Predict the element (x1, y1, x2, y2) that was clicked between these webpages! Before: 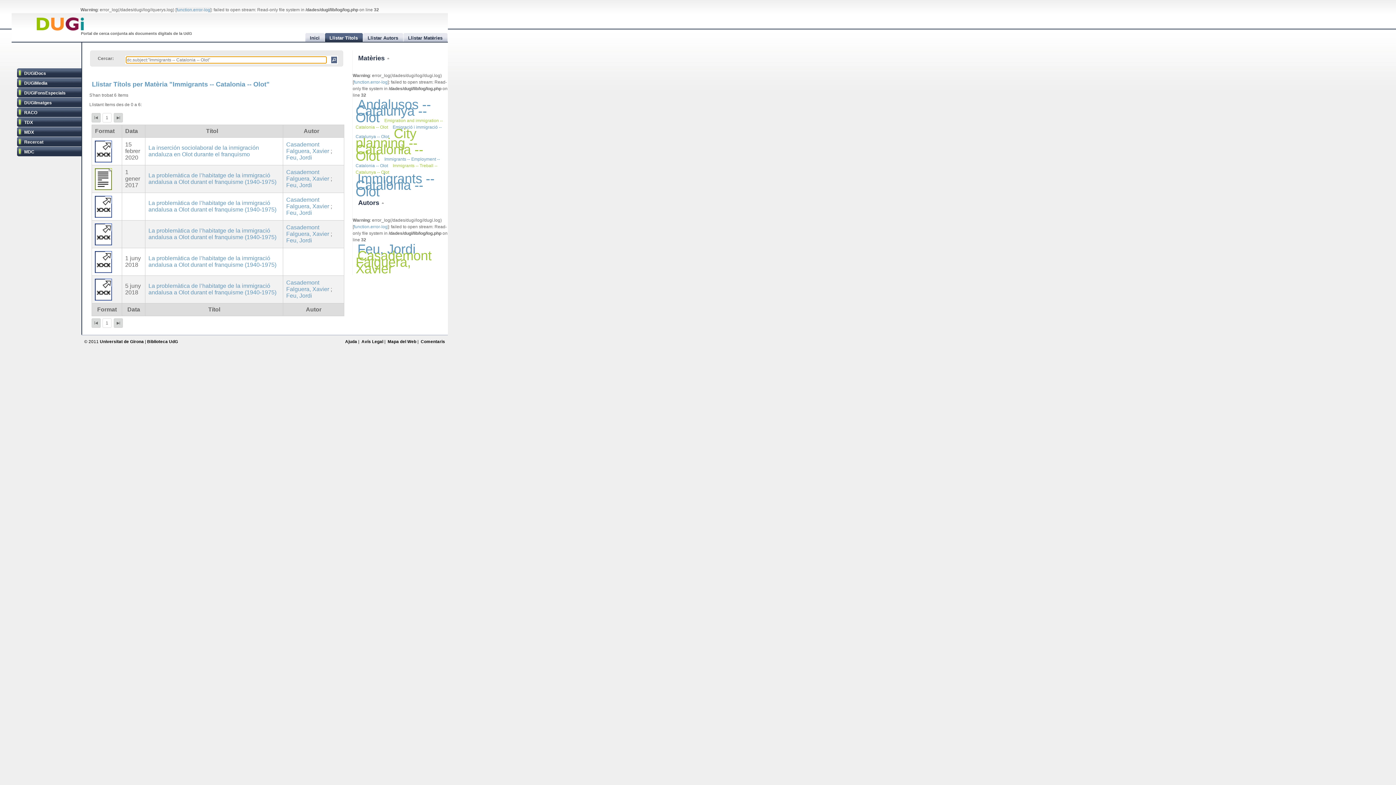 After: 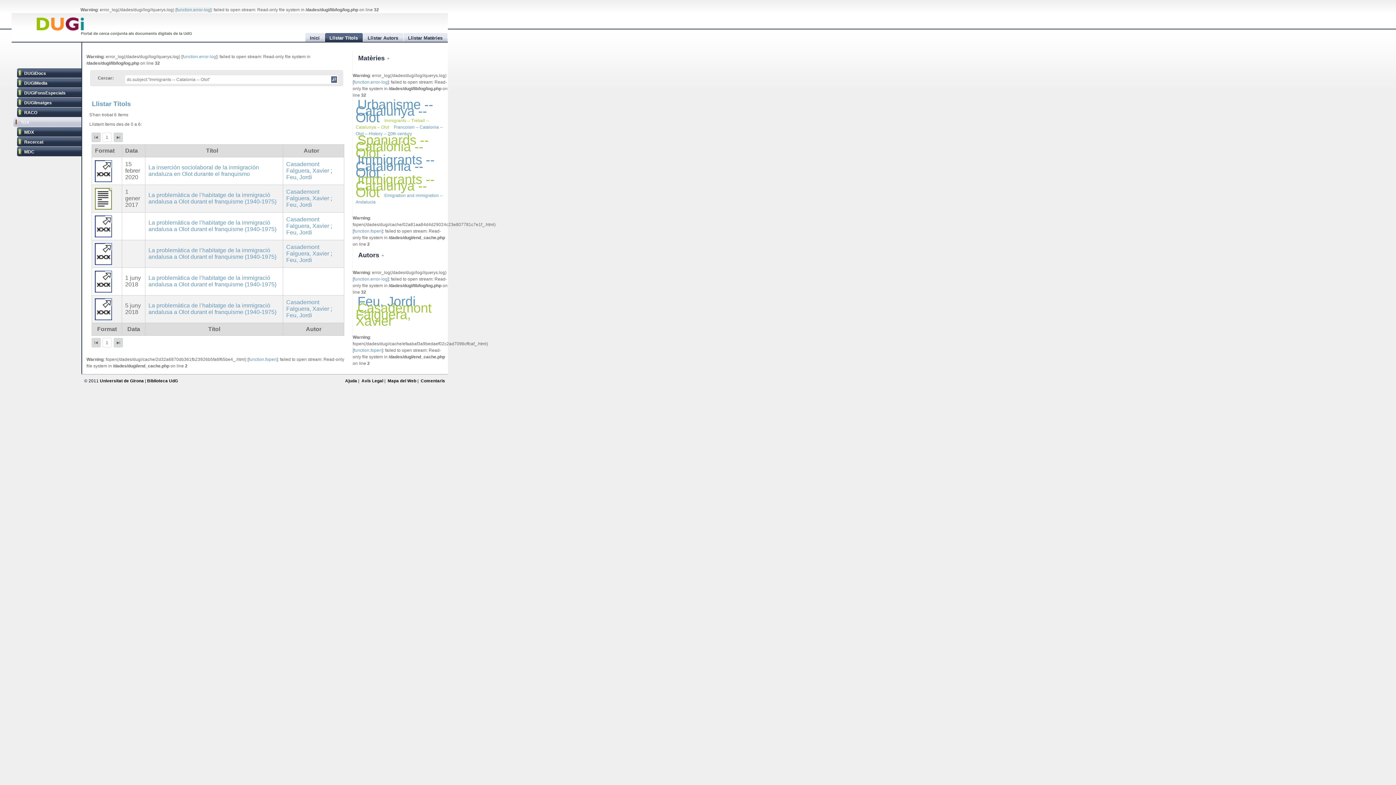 Action: bbox: (16, 117, 81, 127) label: TDX